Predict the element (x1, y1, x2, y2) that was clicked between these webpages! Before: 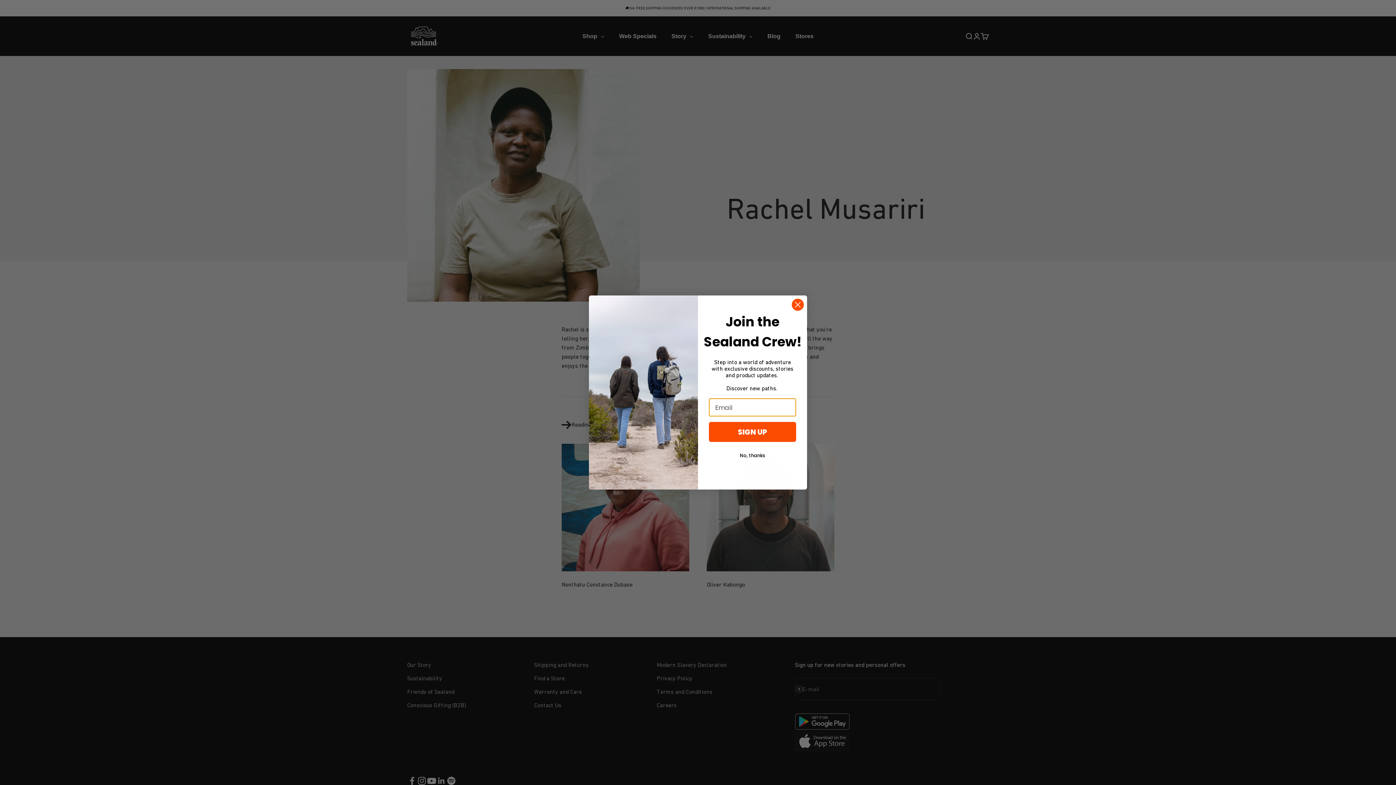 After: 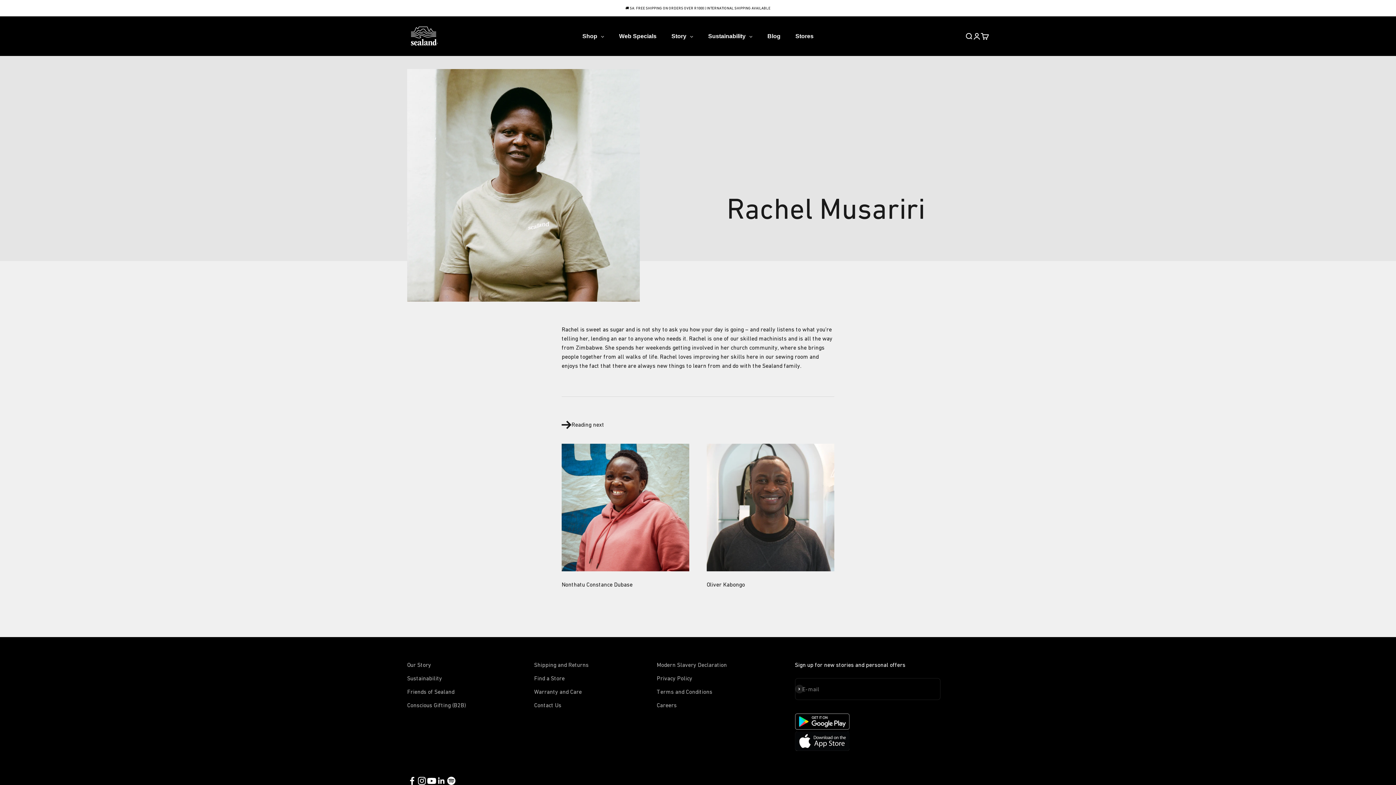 Action: bbox: (791, 298, 804, 311) label: Close dialog